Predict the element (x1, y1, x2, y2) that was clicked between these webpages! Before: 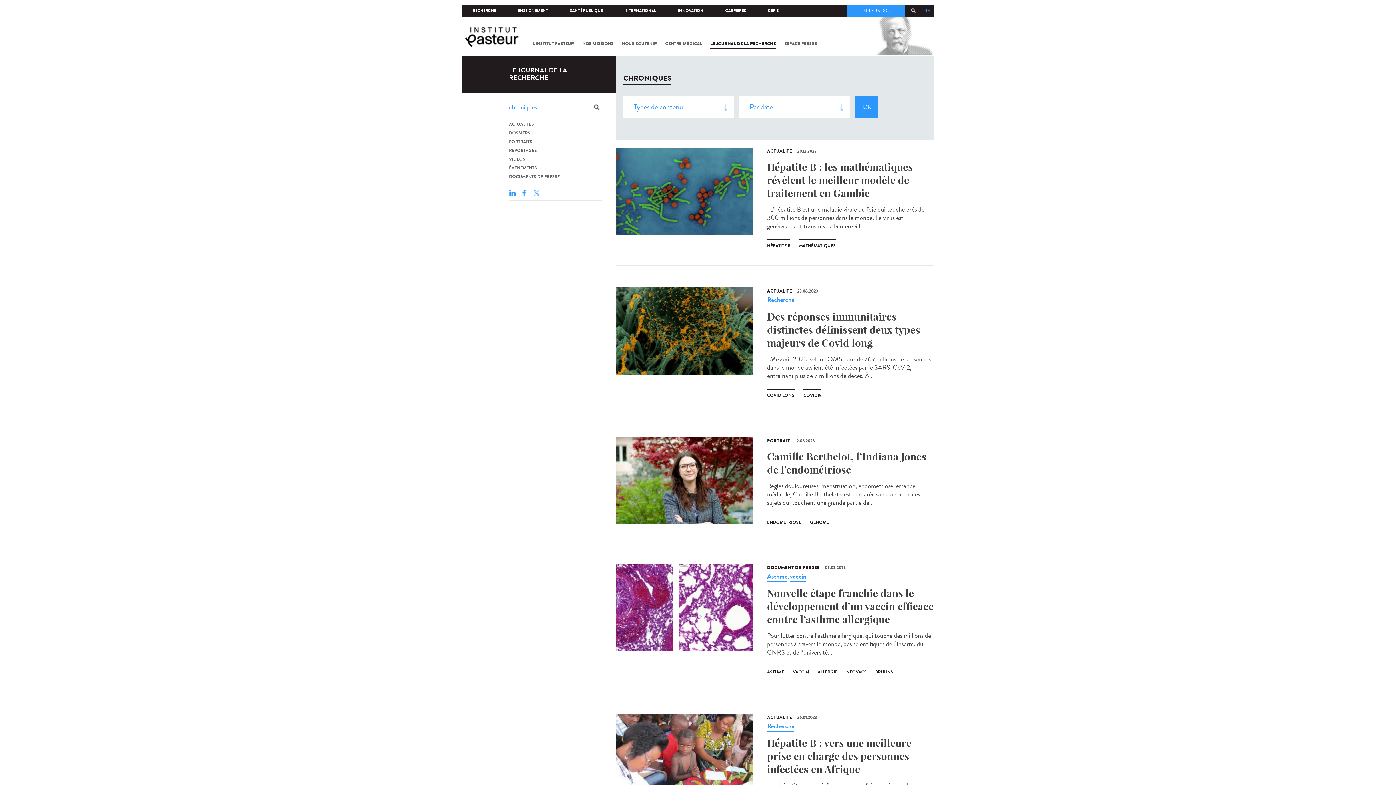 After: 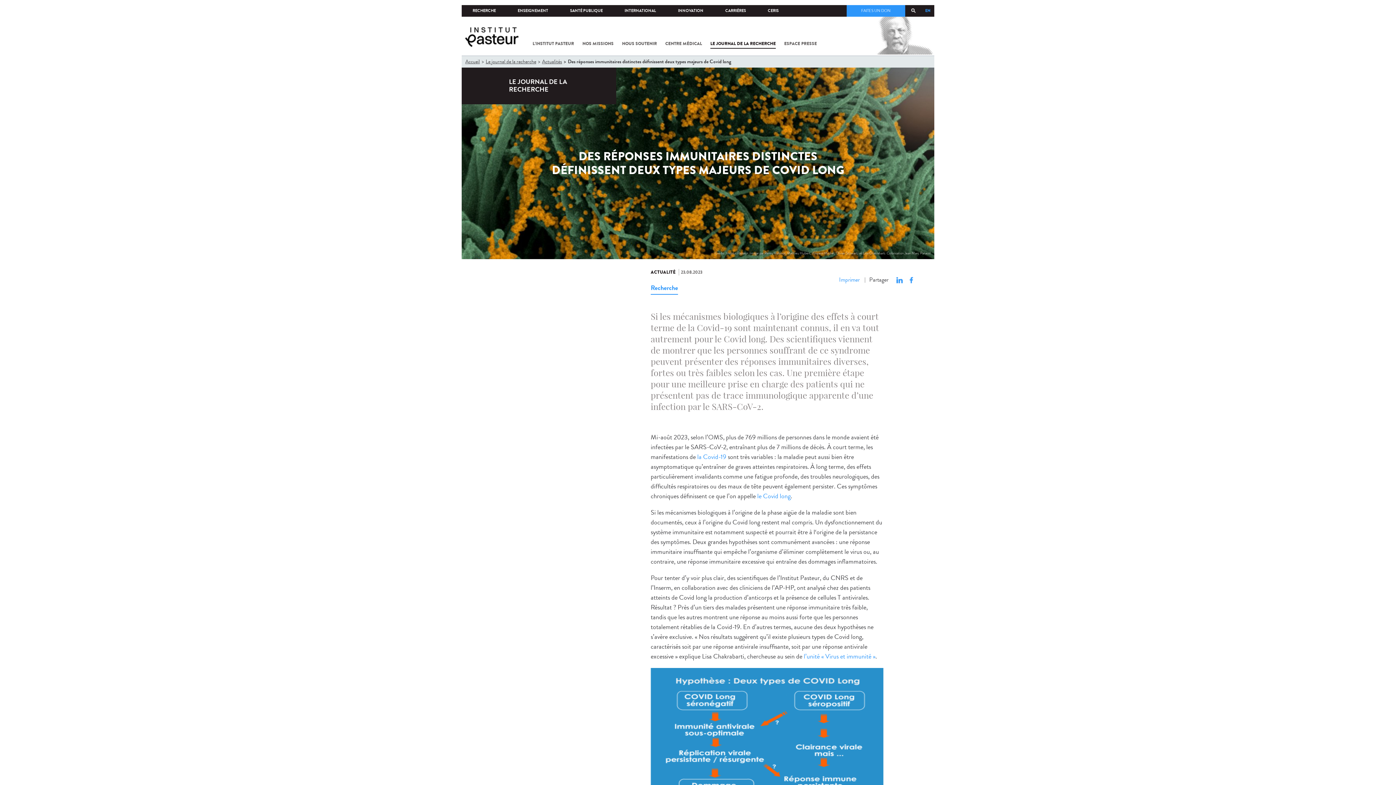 Action: bbox: (616, 287, 752, 374)